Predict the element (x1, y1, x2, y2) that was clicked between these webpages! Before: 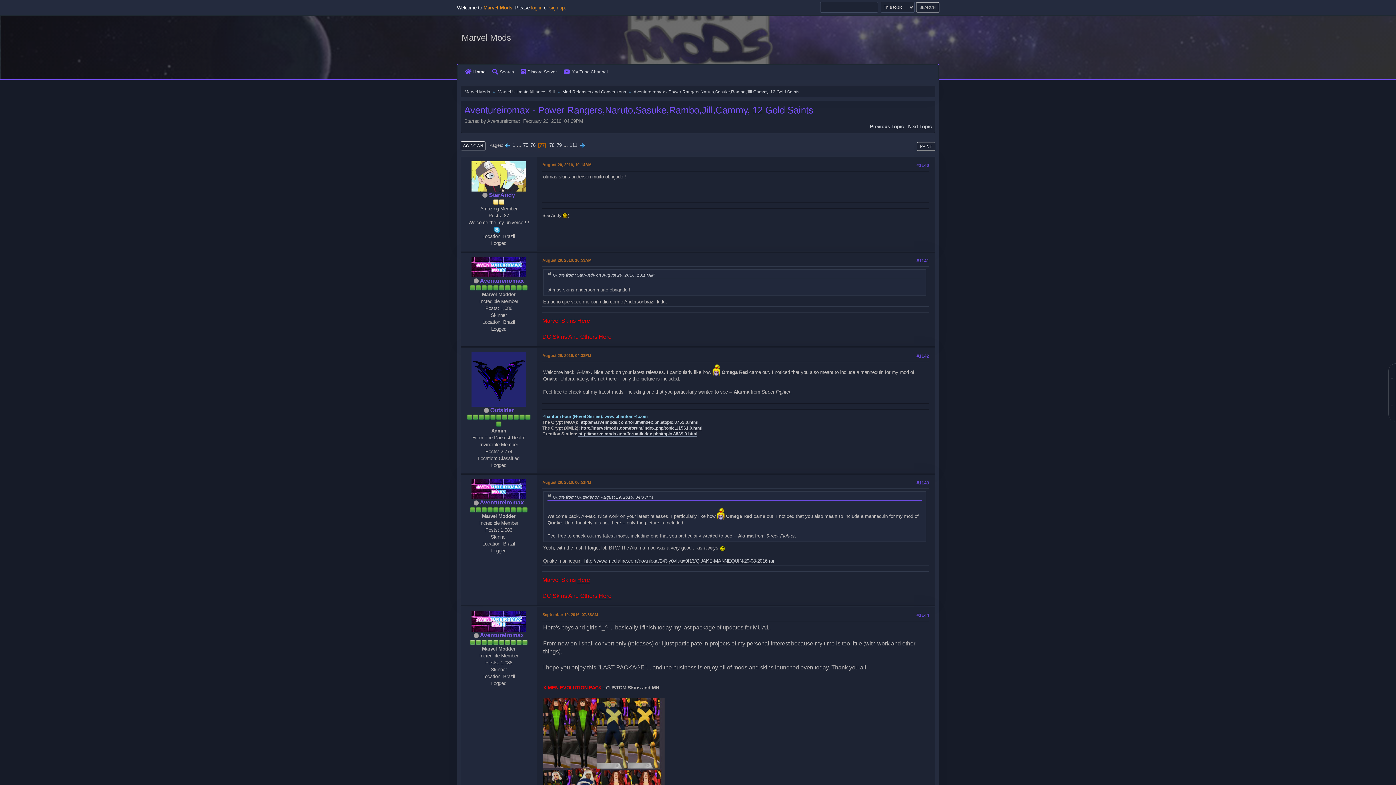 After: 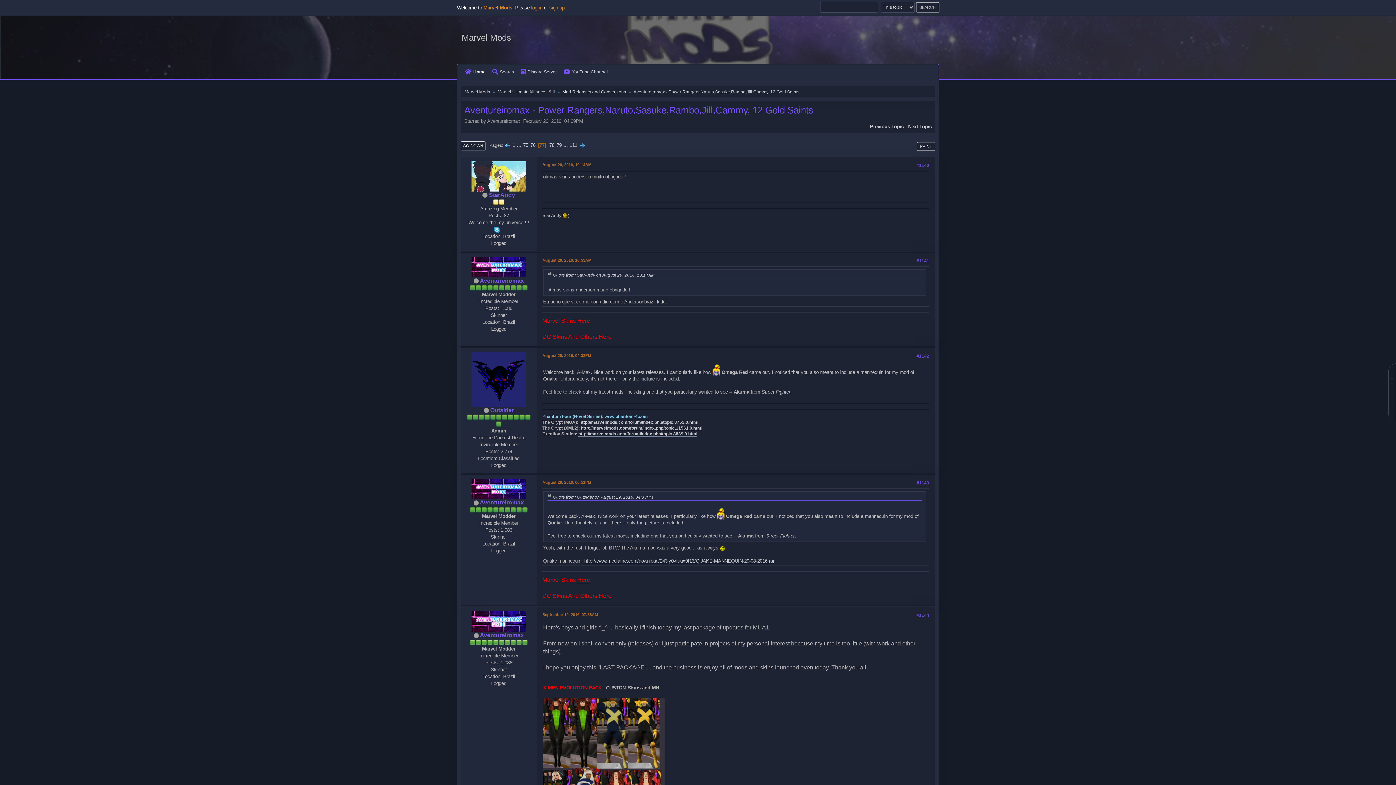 Action: bbox: (577, 317, 590, 324) label: Here